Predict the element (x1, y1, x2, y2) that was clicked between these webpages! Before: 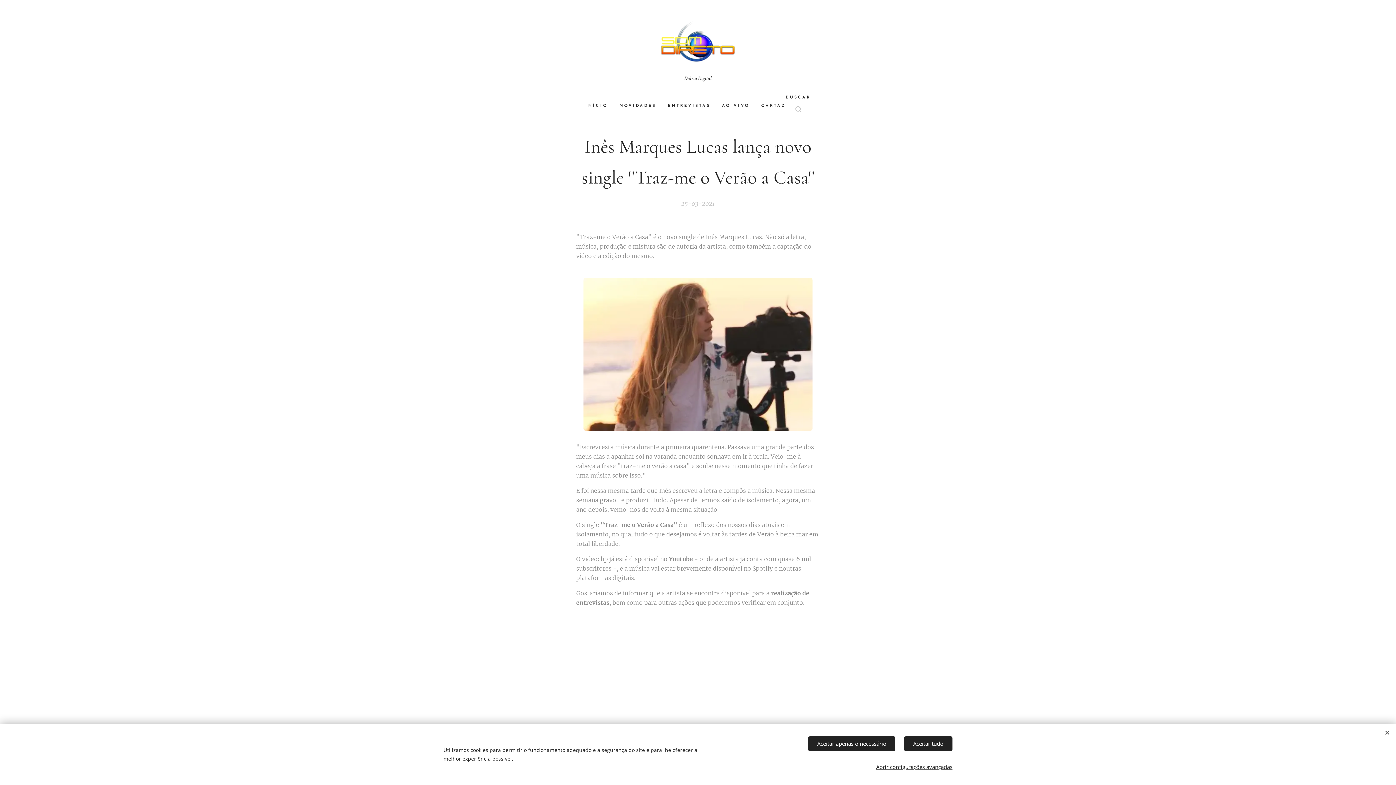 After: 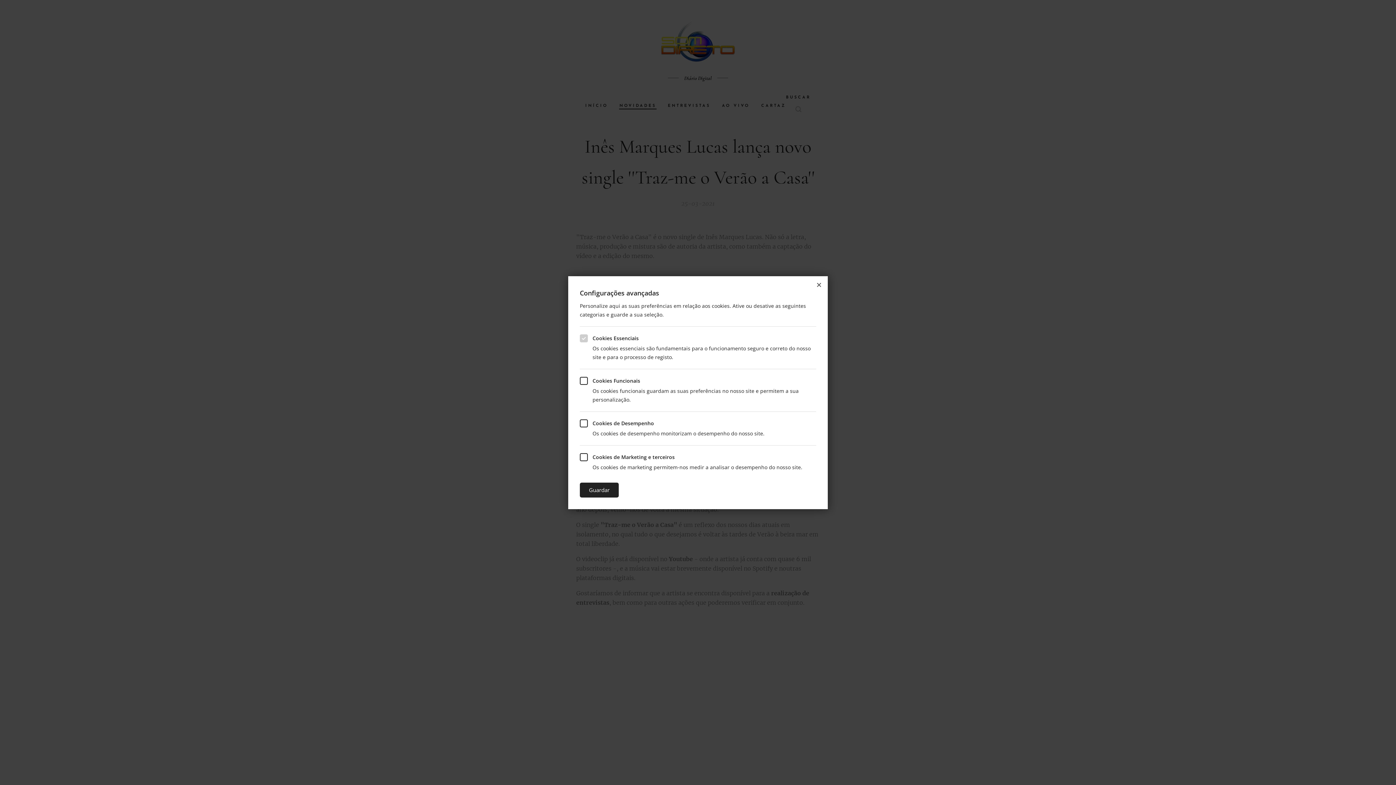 Action: bbox: (876, 760, 952, 774) label: Abrir configurações avançadas